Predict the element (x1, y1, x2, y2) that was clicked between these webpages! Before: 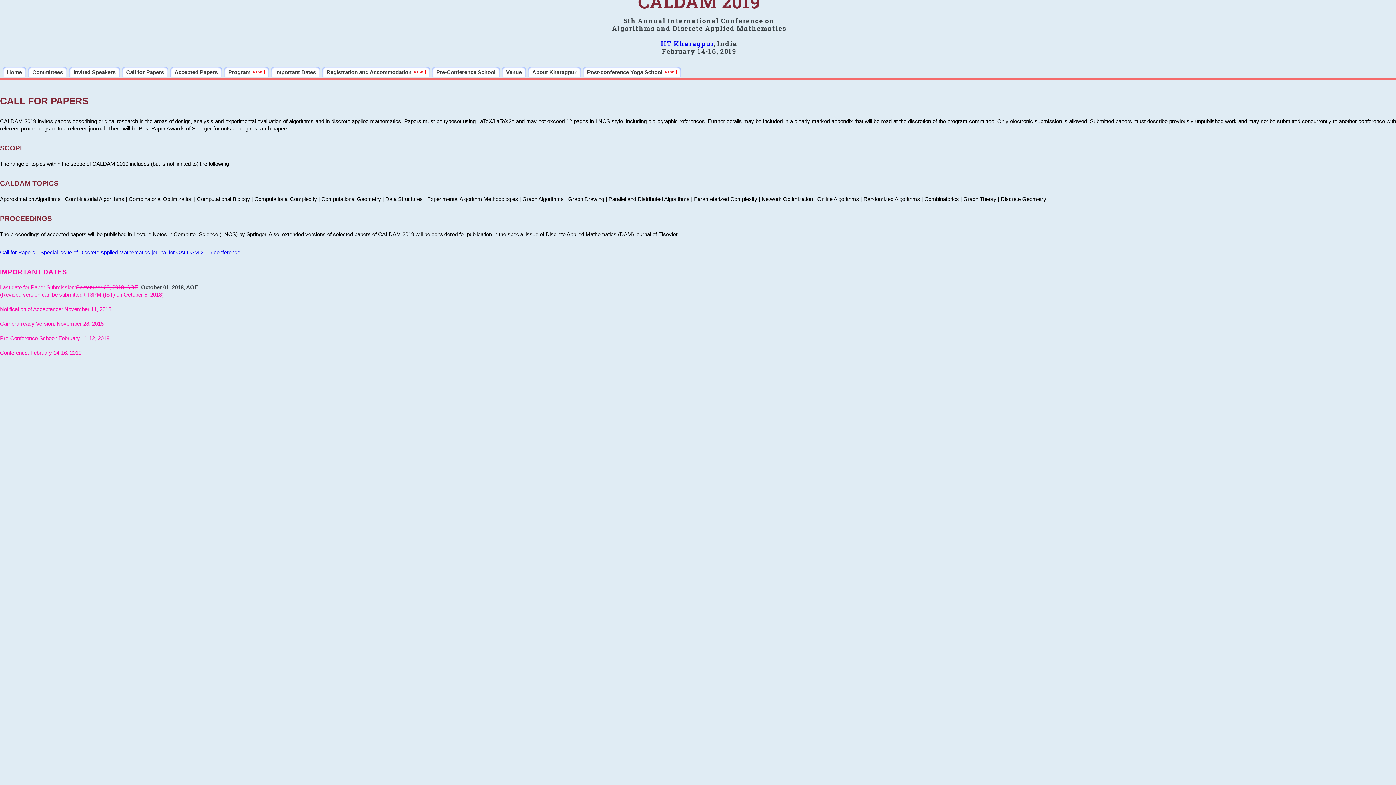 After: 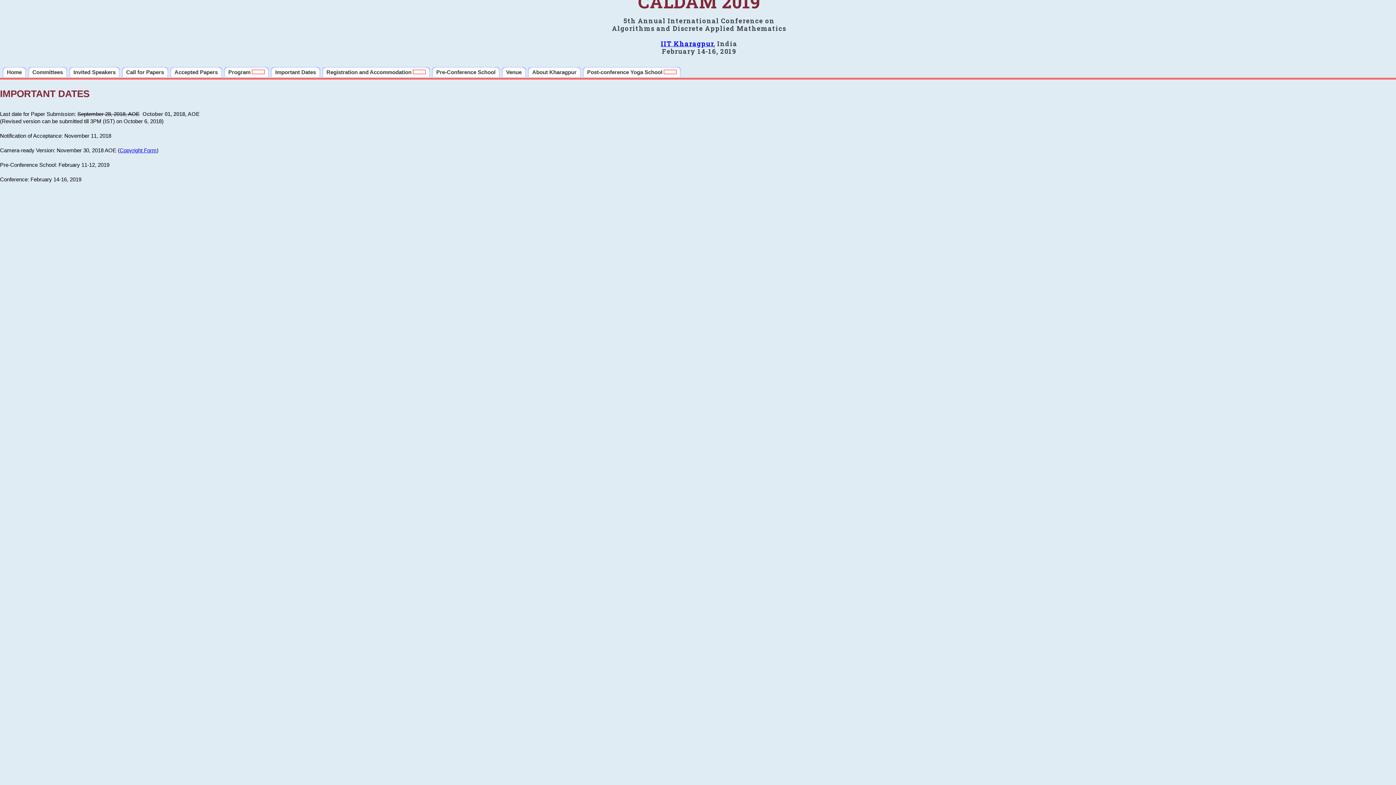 Action: label: Important Dates bbox: (270, 66, 320, 77)